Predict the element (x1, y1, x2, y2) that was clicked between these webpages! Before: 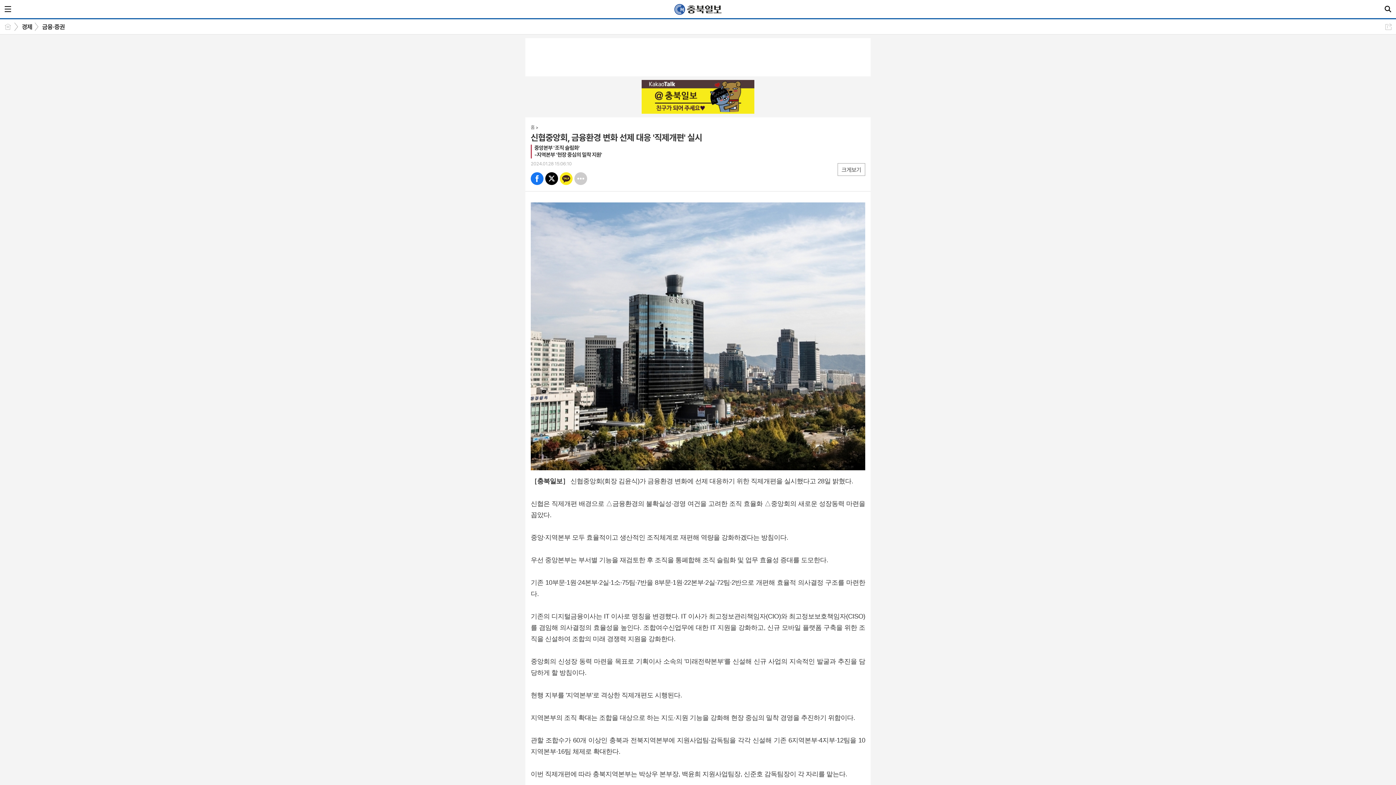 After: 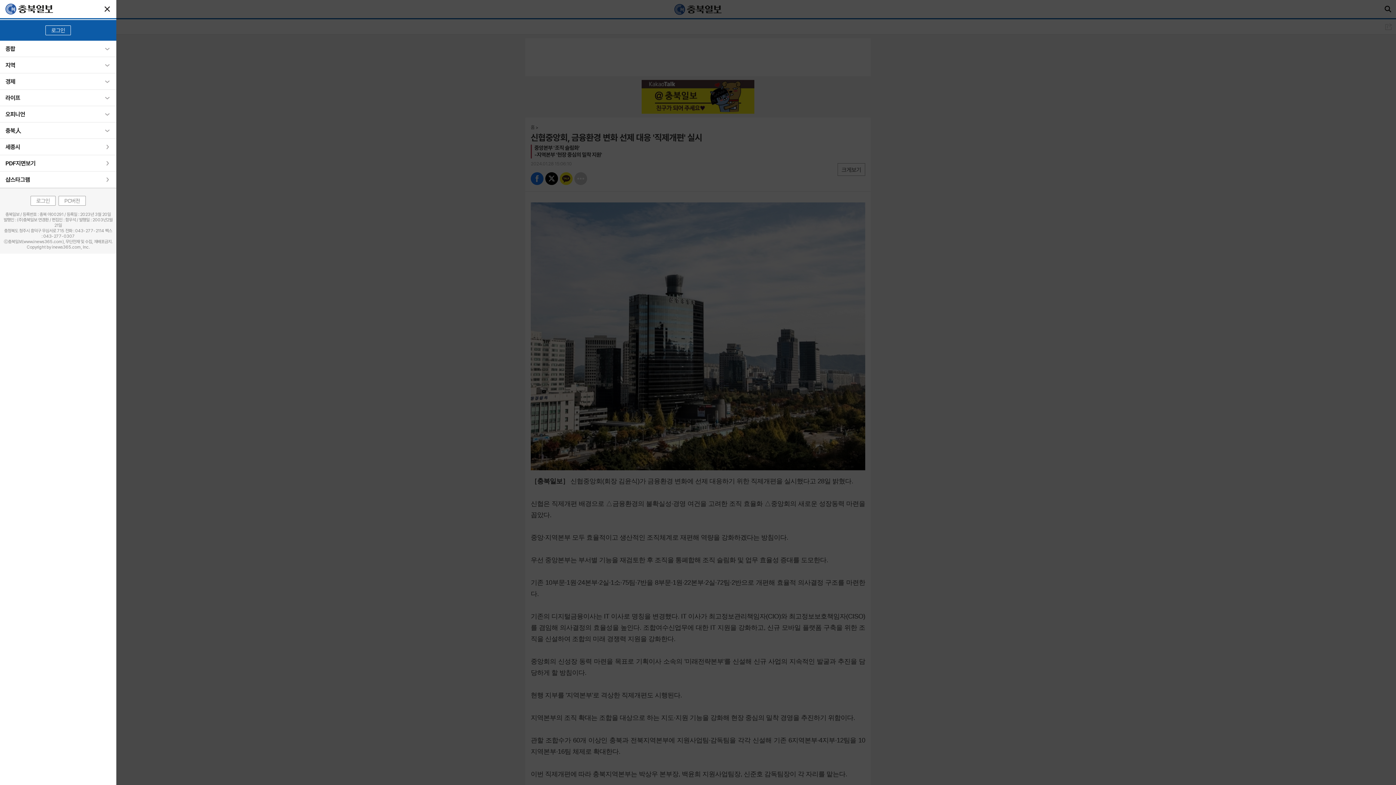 Action: bbox: (2, 3, 13, 14)